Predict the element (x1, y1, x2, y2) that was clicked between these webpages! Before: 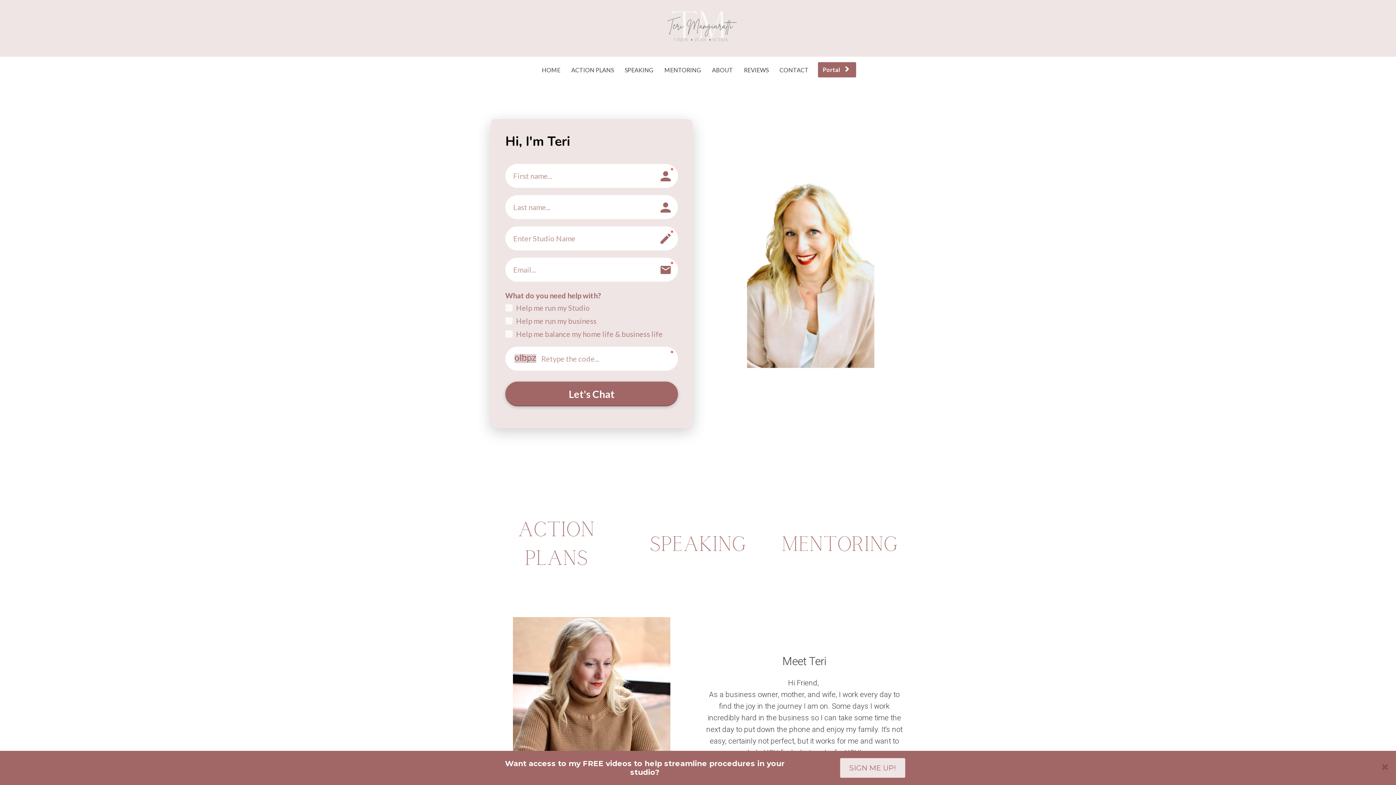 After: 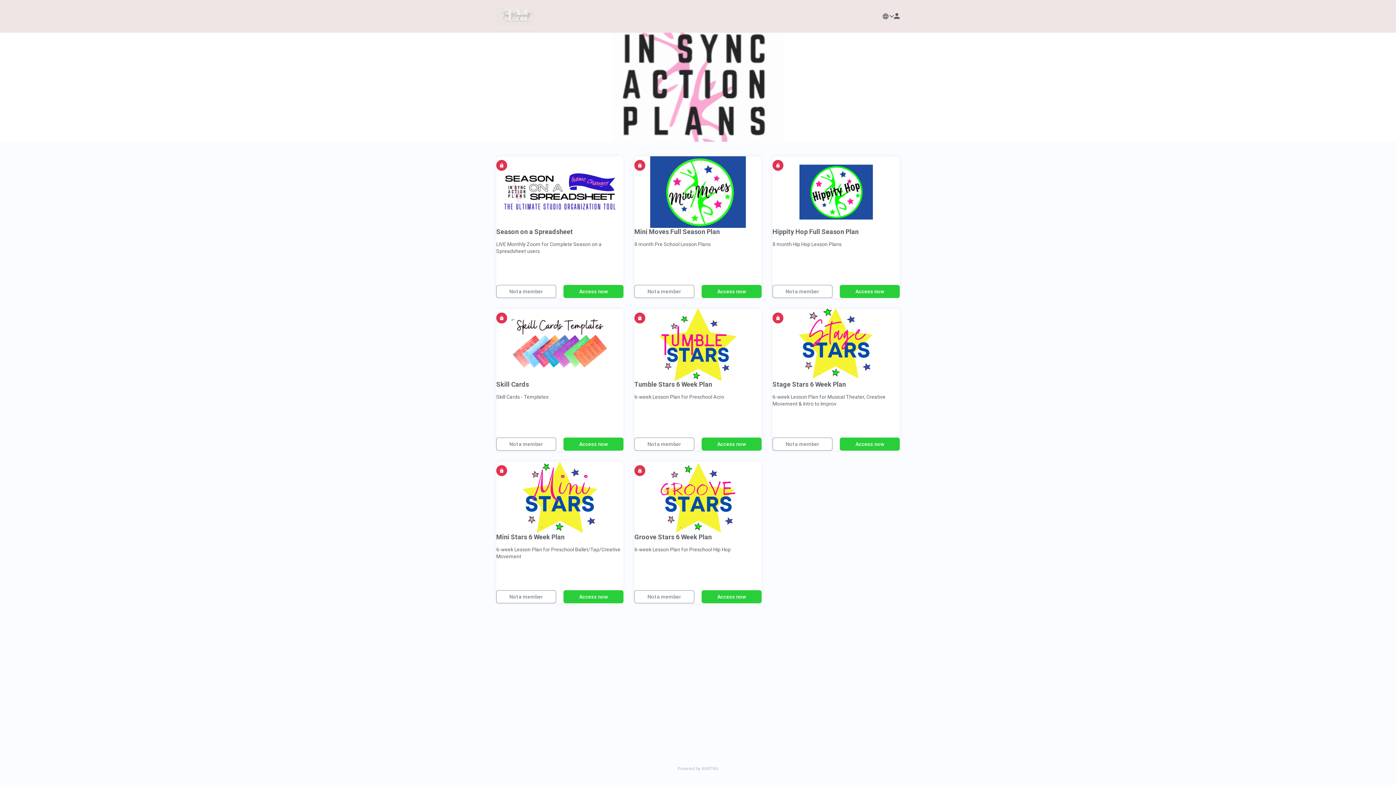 Action: bbox: (818, 62, 856, 77) label: Portal